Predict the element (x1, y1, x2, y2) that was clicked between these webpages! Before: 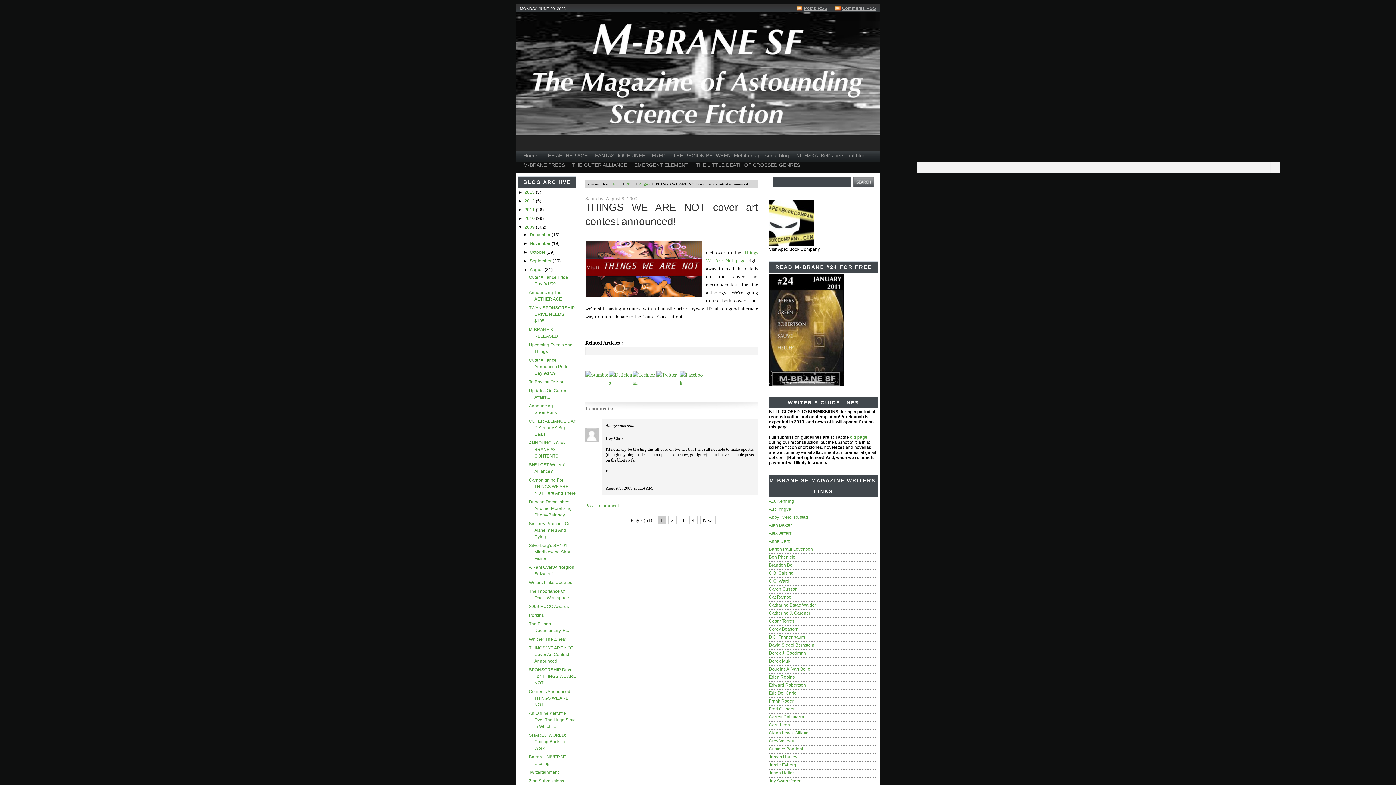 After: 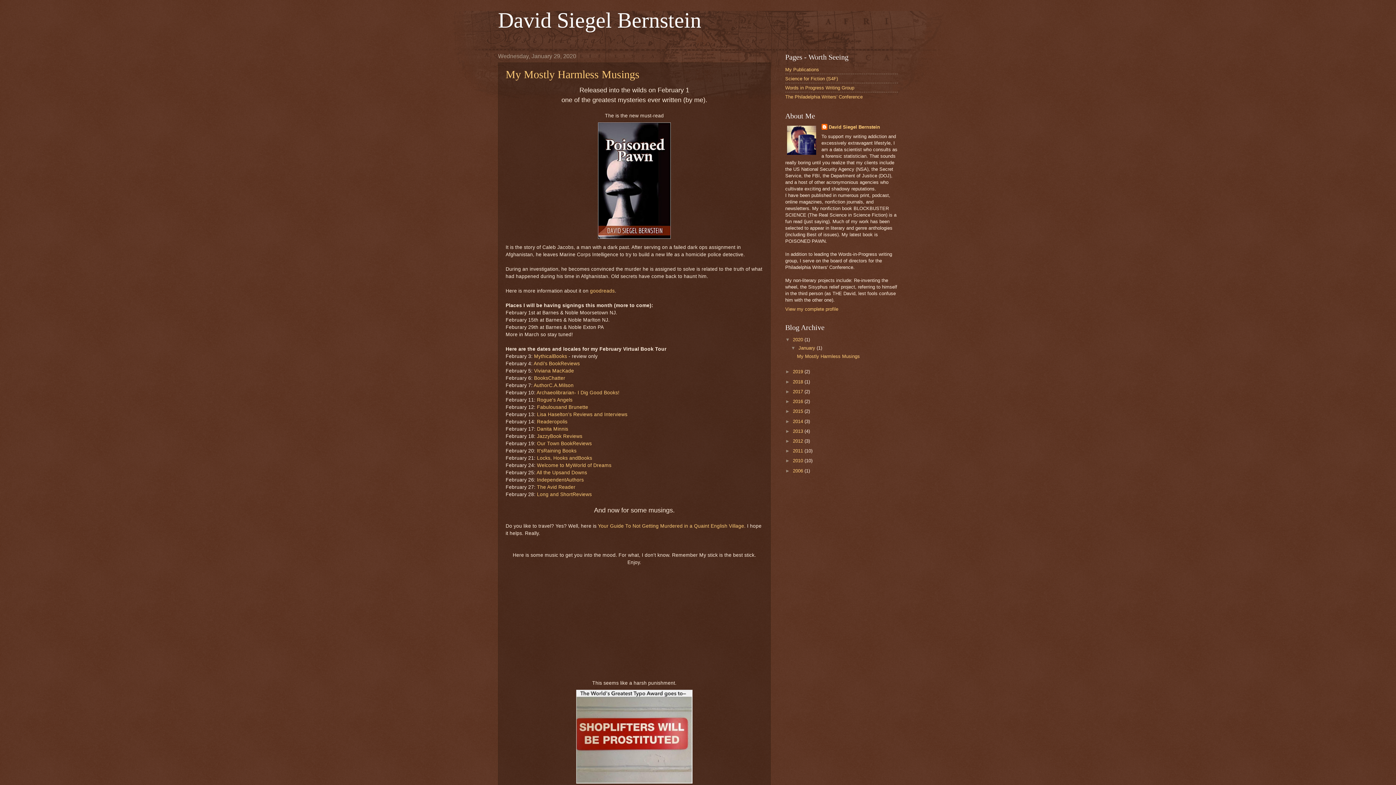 Action: label: David Siegel Bernstein bbox: (769, 642, 814, 648)